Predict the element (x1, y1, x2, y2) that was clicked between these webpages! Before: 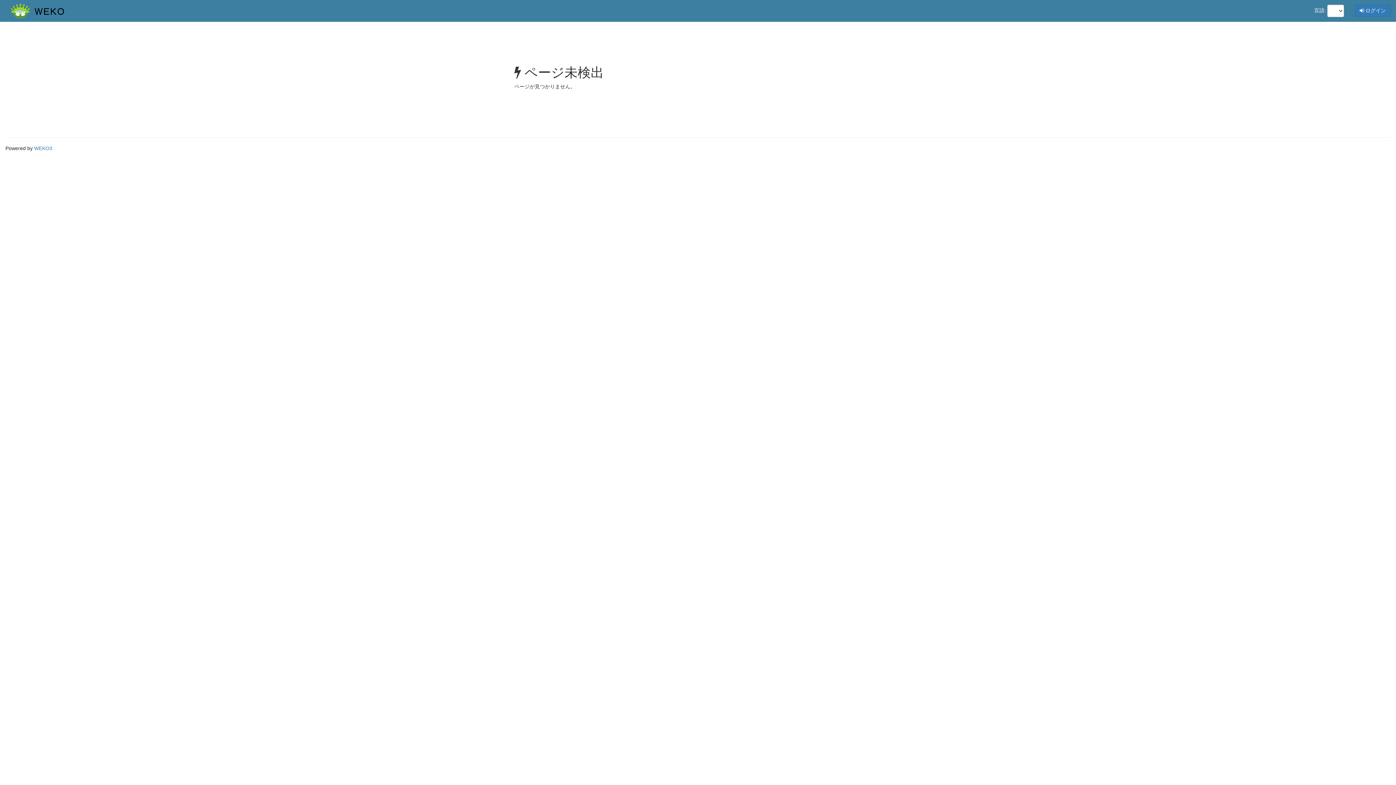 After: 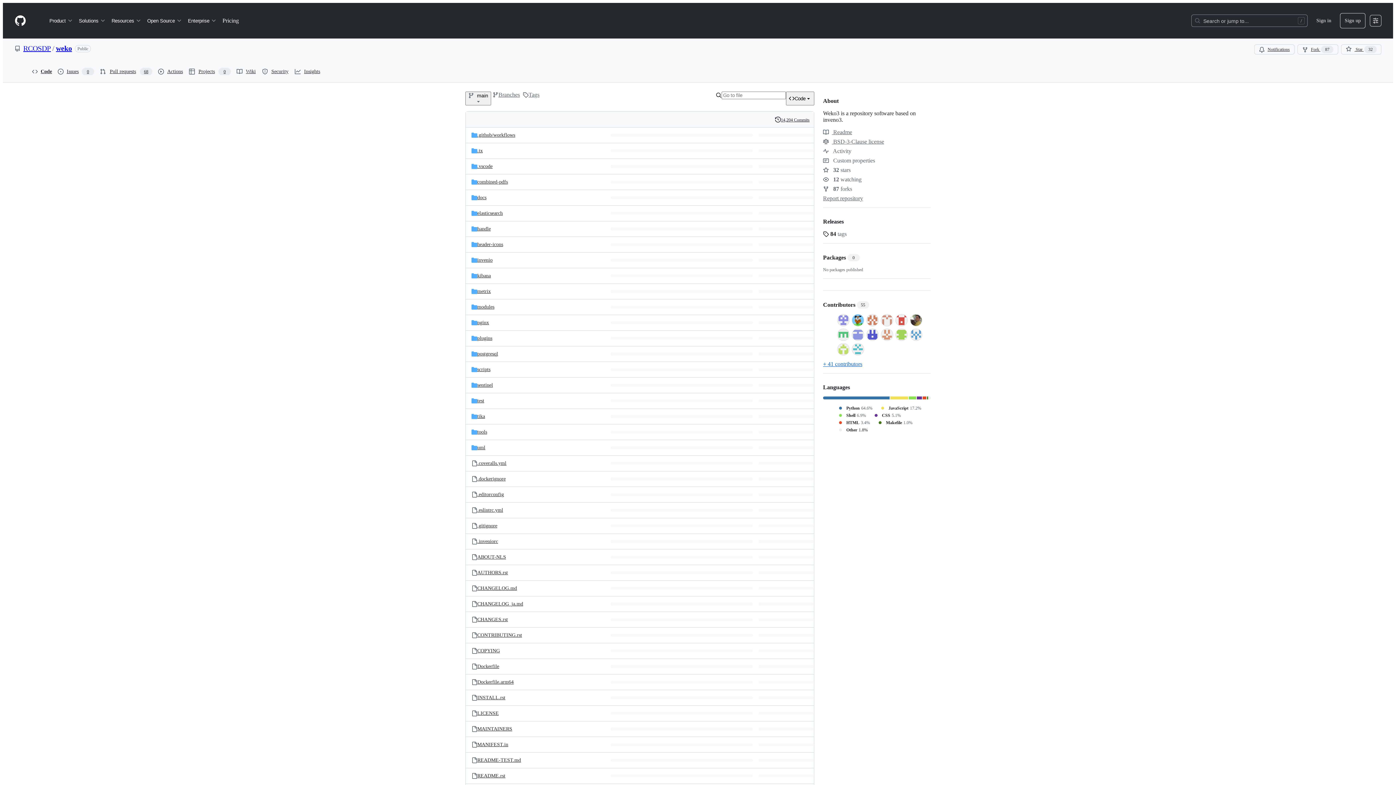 Action: label: WEKO3 bbox: (34, 145, 52, 151)